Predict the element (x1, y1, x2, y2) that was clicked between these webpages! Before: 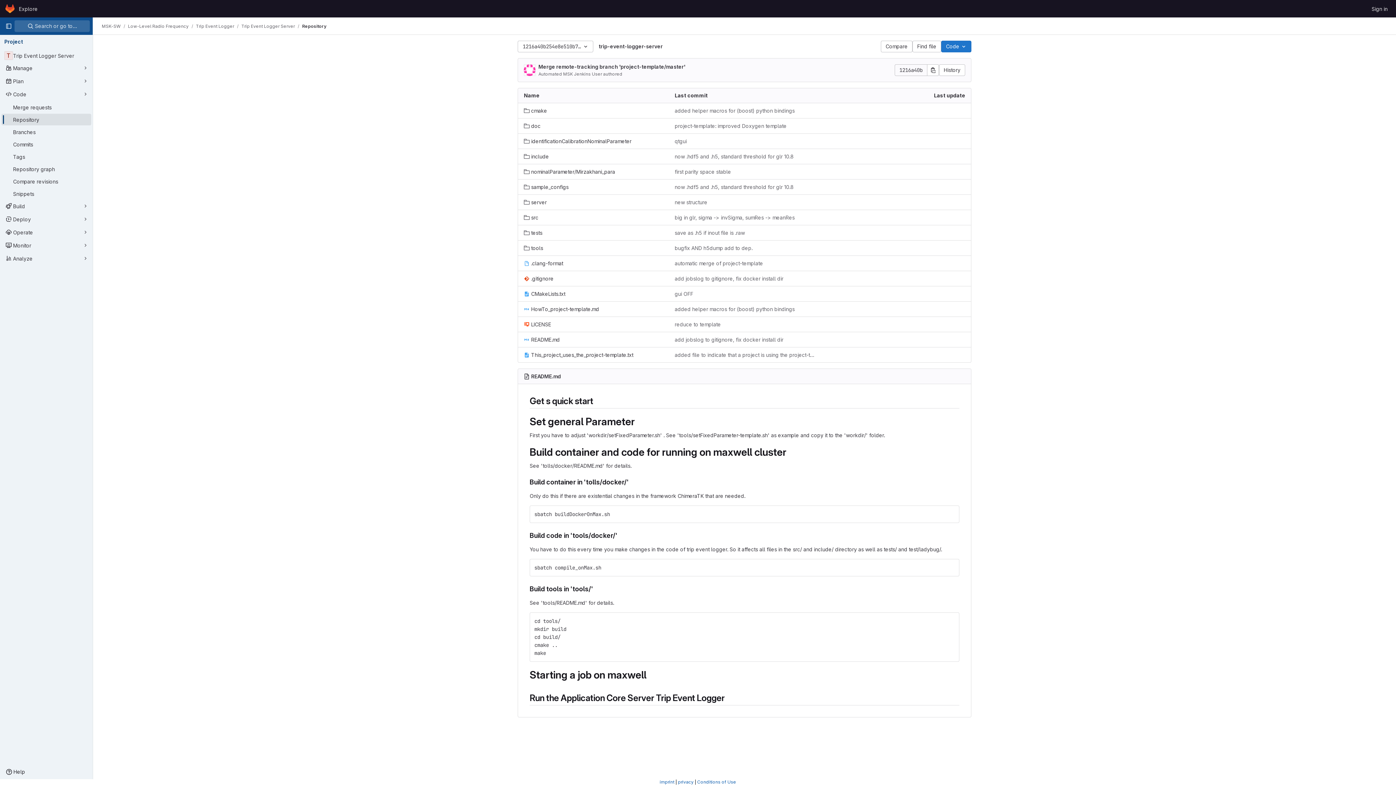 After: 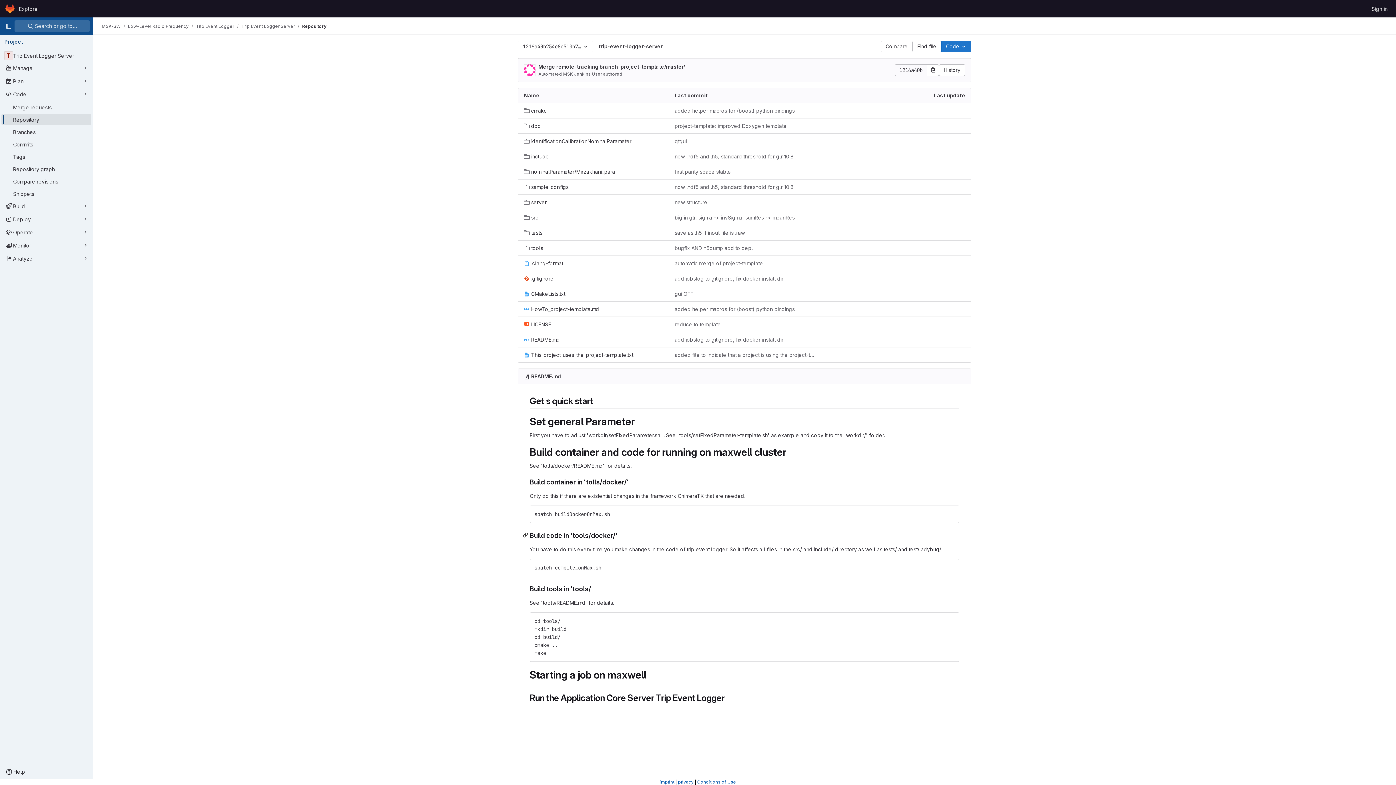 Action: bbox: (522, 532, 529, 540)